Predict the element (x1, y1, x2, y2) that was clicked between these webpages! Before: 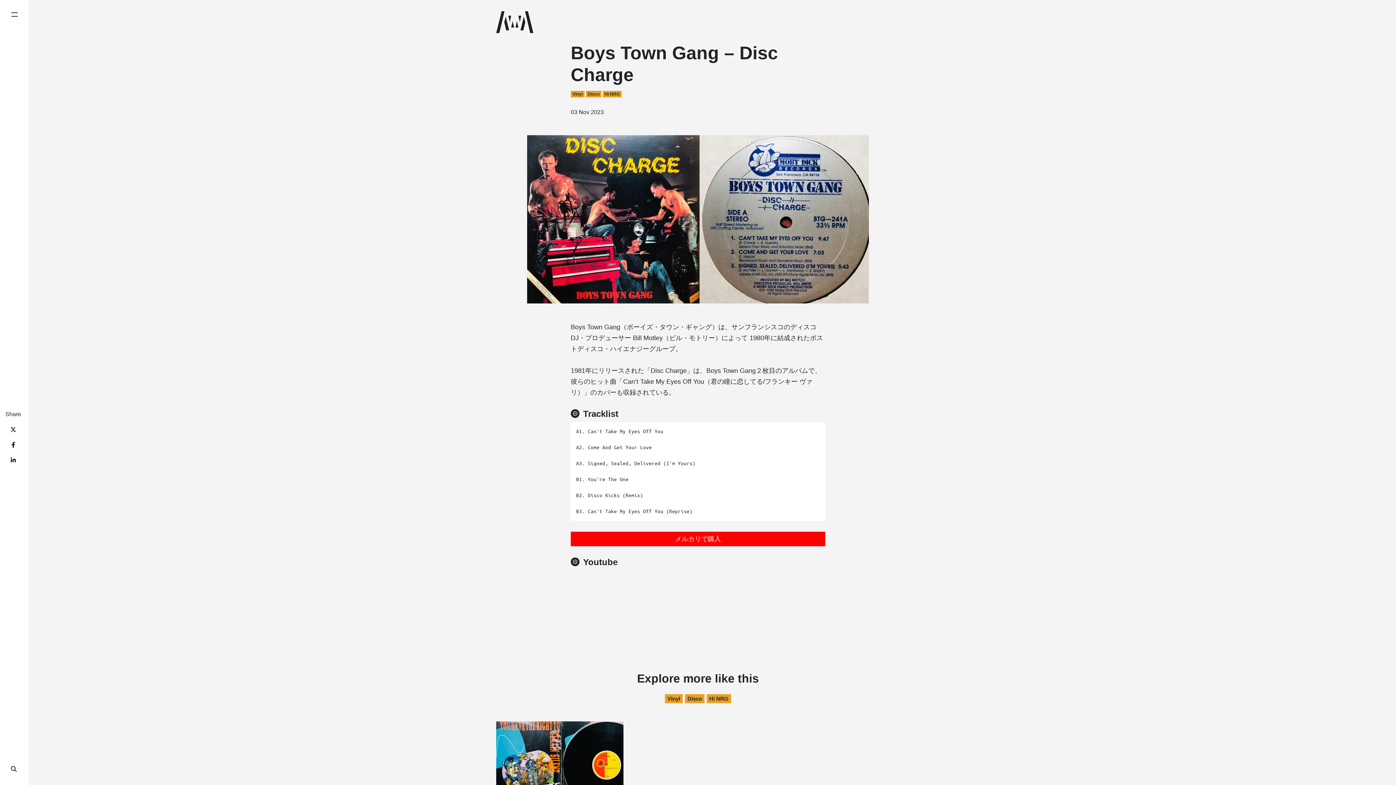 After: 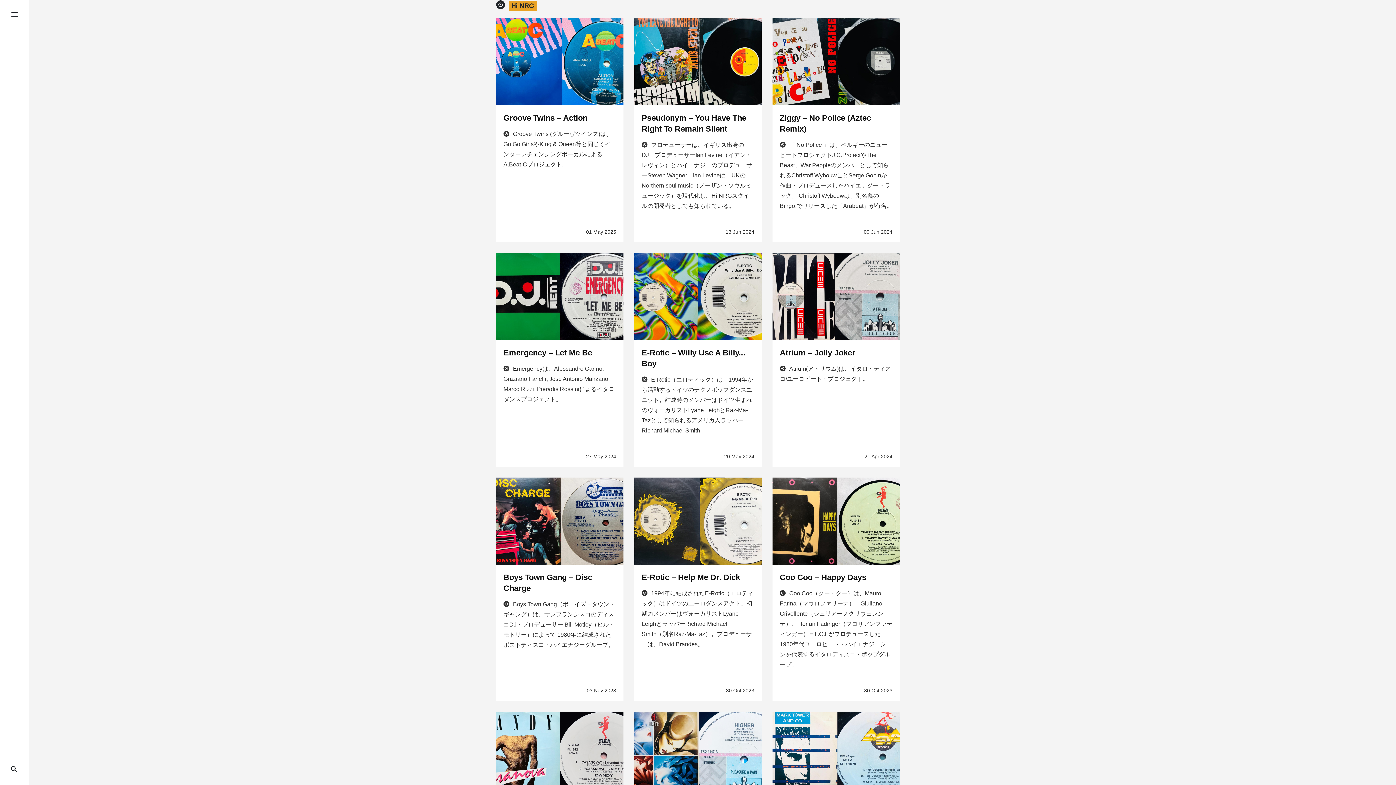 Action: label: Hi NRG bbox: (706, 694, 731, 703)